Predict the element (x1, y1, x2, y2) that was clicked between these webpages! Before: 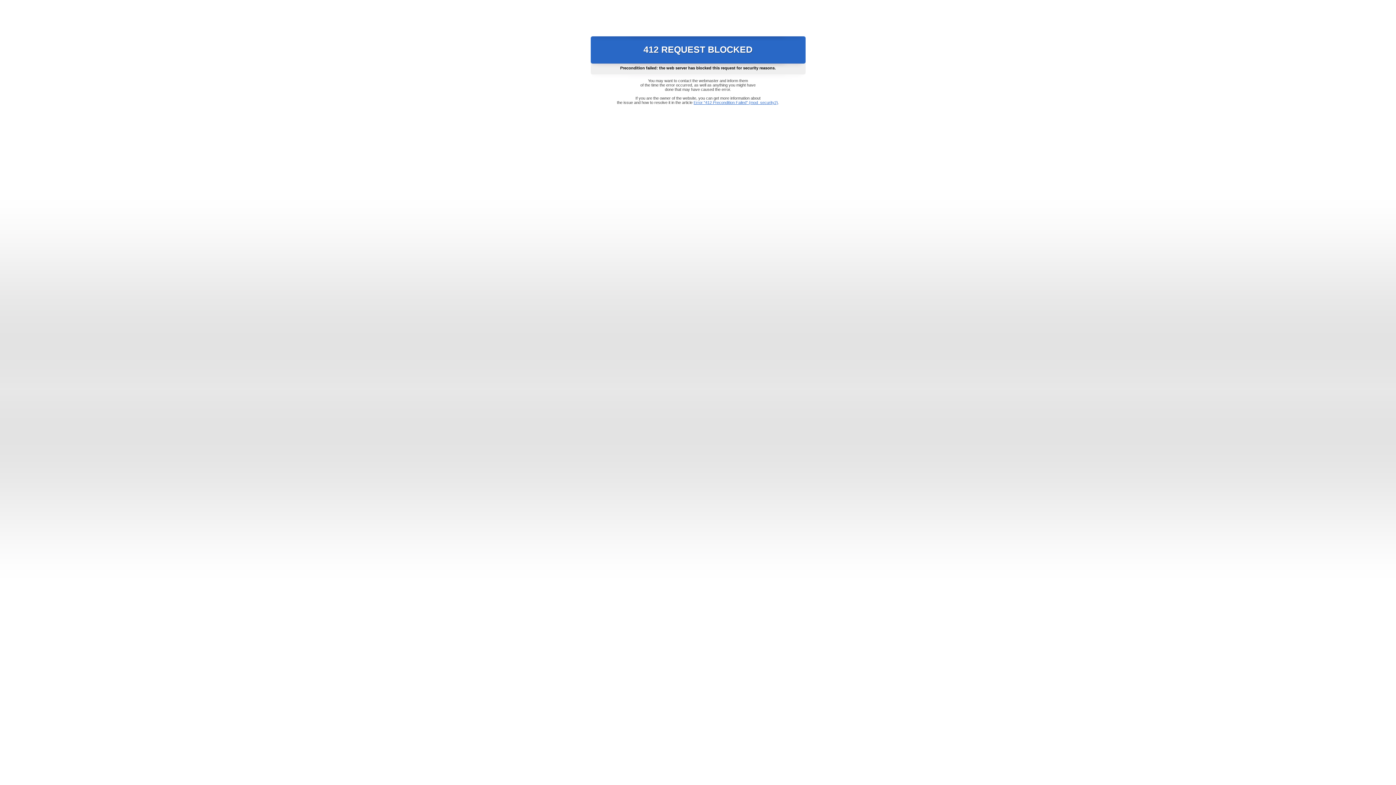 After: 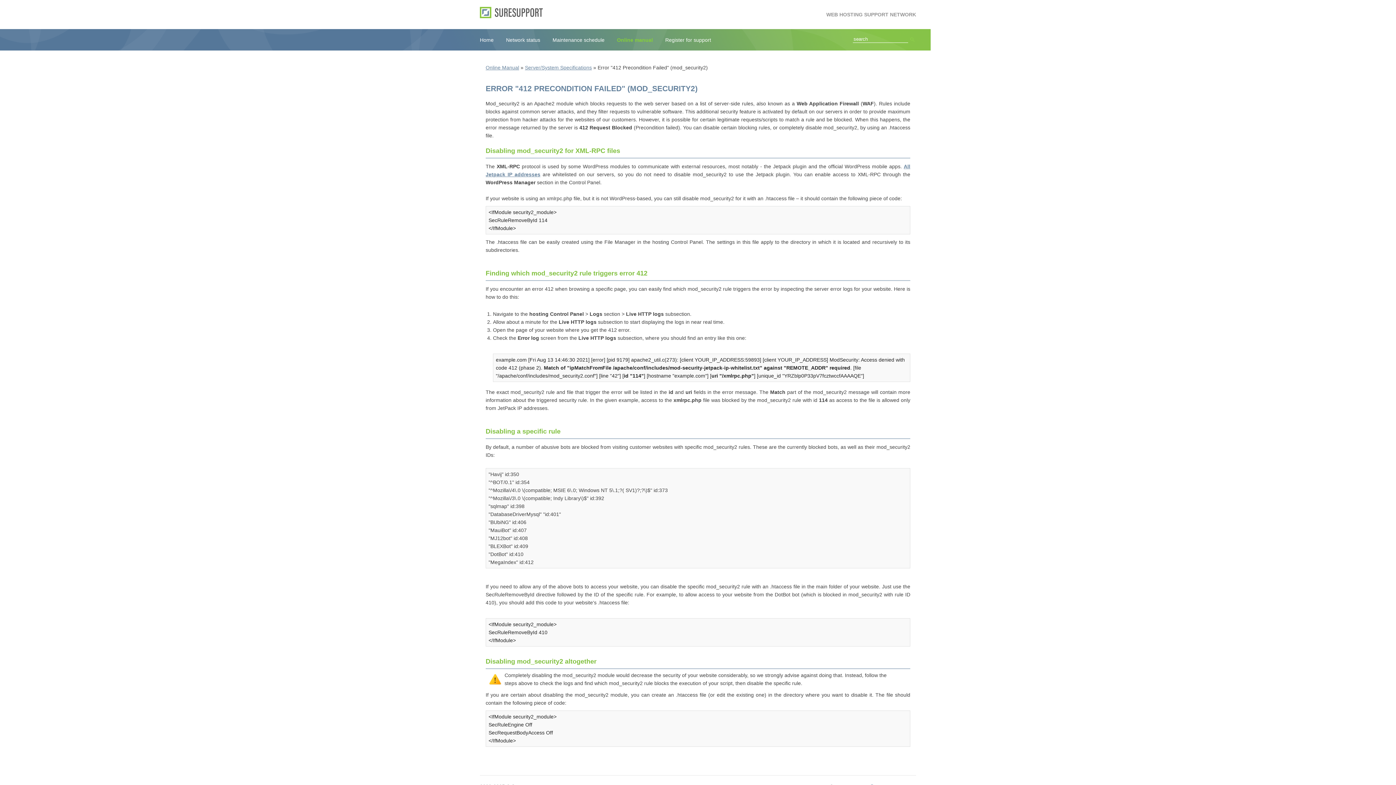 Action: bbox: (693, 100, 778, 104) label: Error "412 Precondition Failed" (mod_security2)